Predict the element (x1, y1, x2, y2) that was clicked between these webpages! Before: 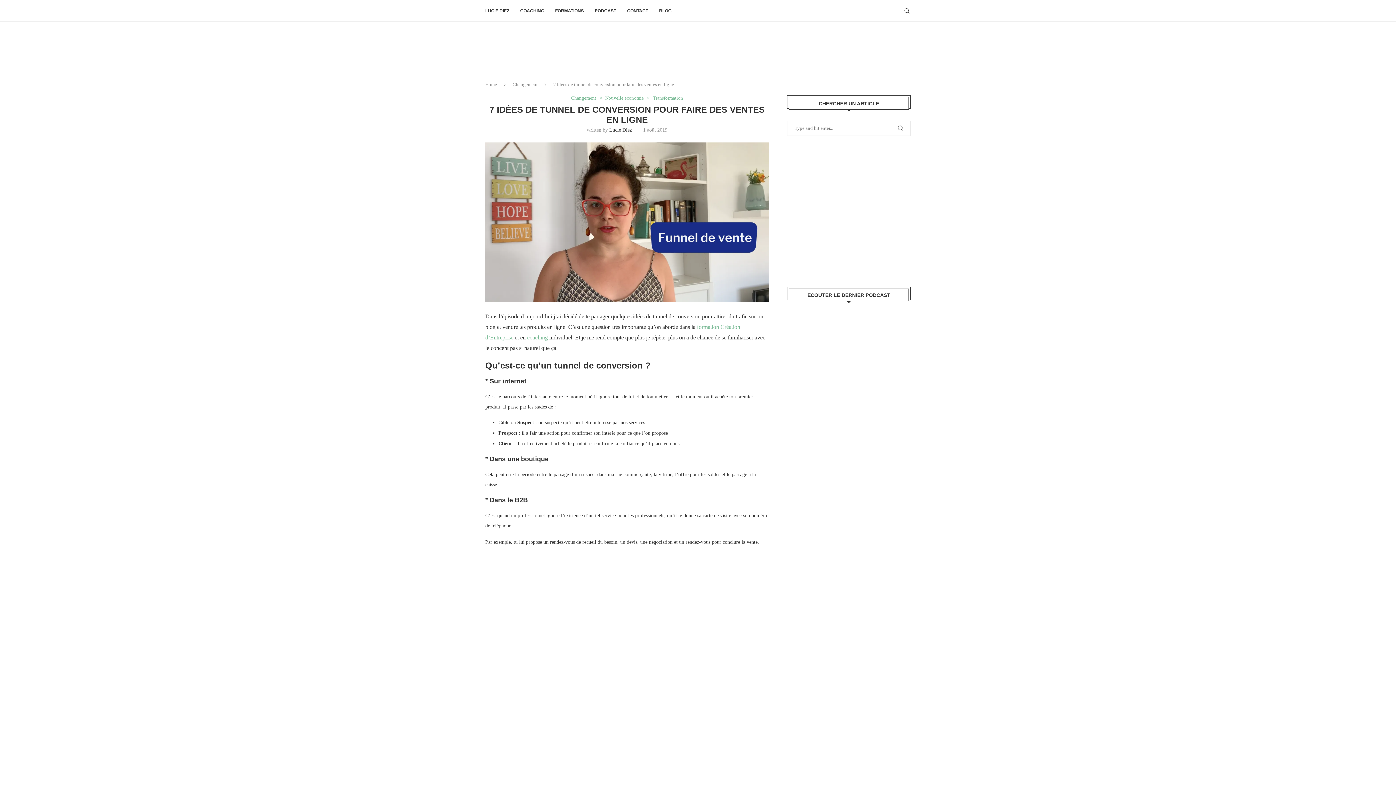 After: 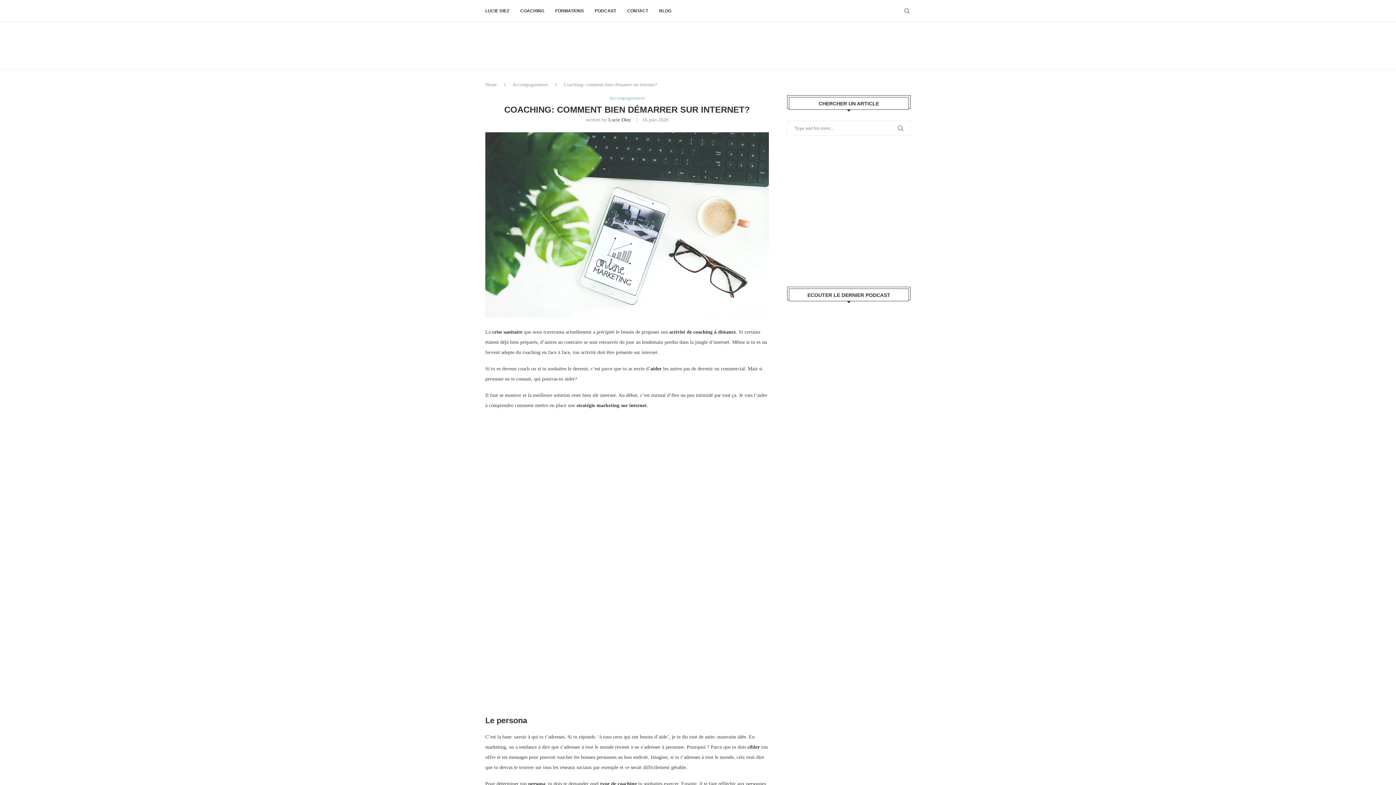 Action: label: coaching bbox: (527, 334, 548, 340)